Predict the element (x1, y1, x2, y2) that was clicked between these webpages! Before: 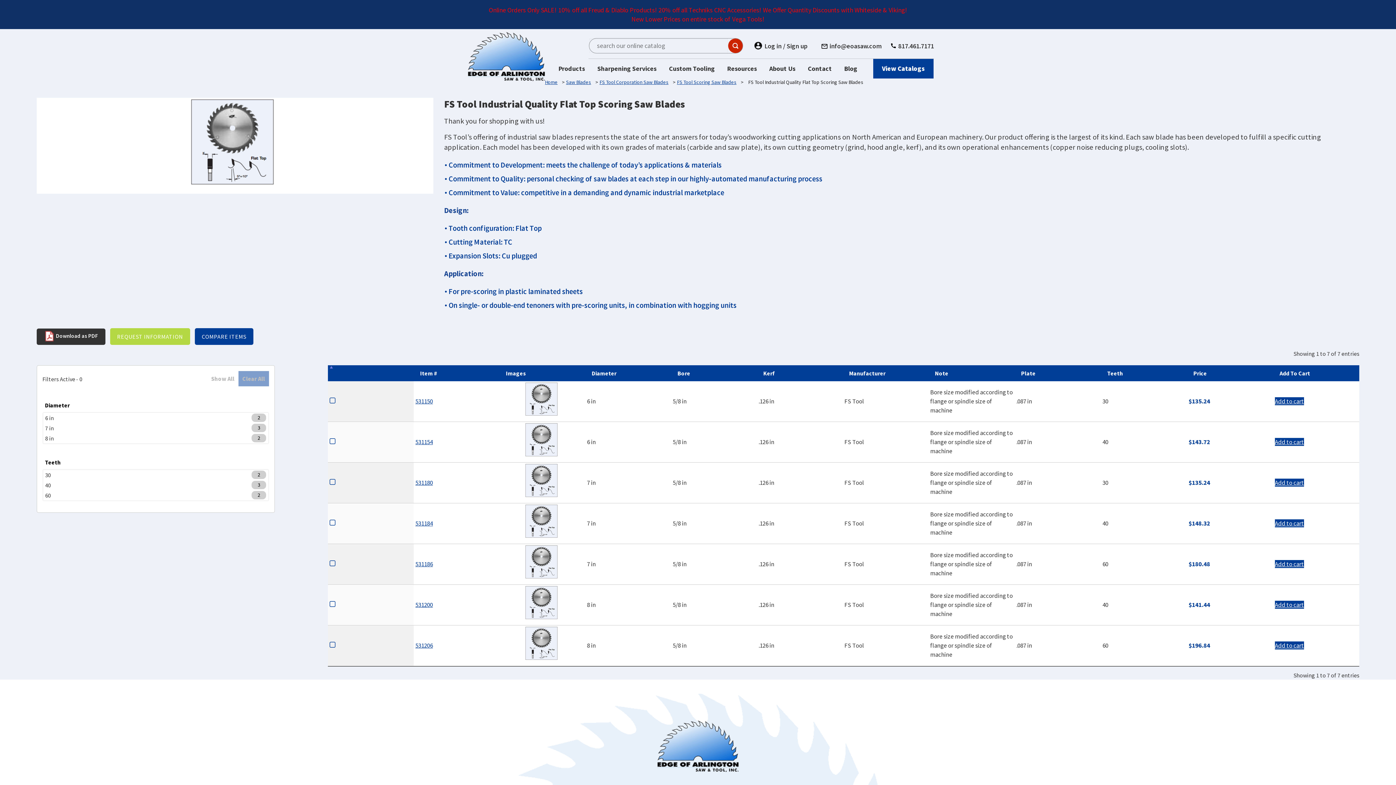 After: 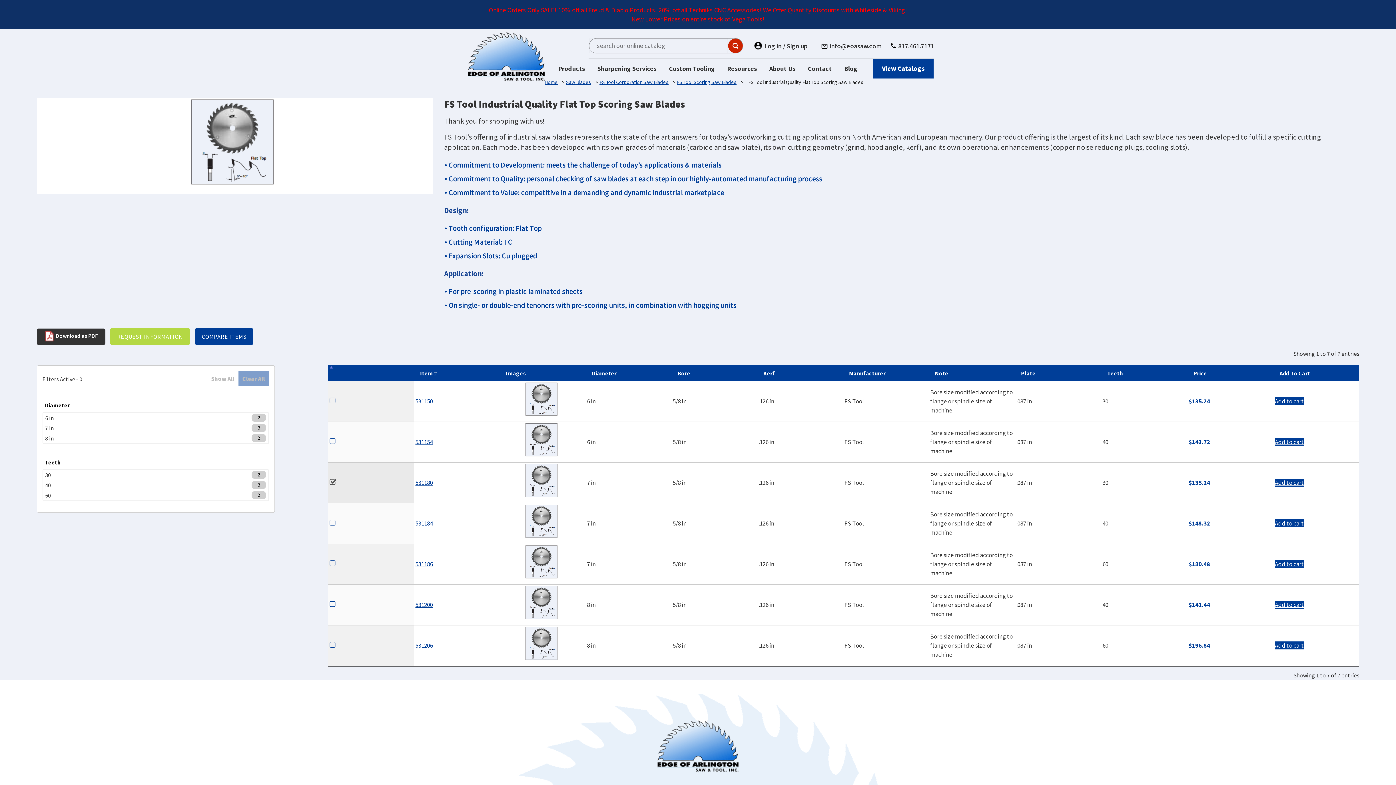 Action: bbox: (329, 475, 339, 490)